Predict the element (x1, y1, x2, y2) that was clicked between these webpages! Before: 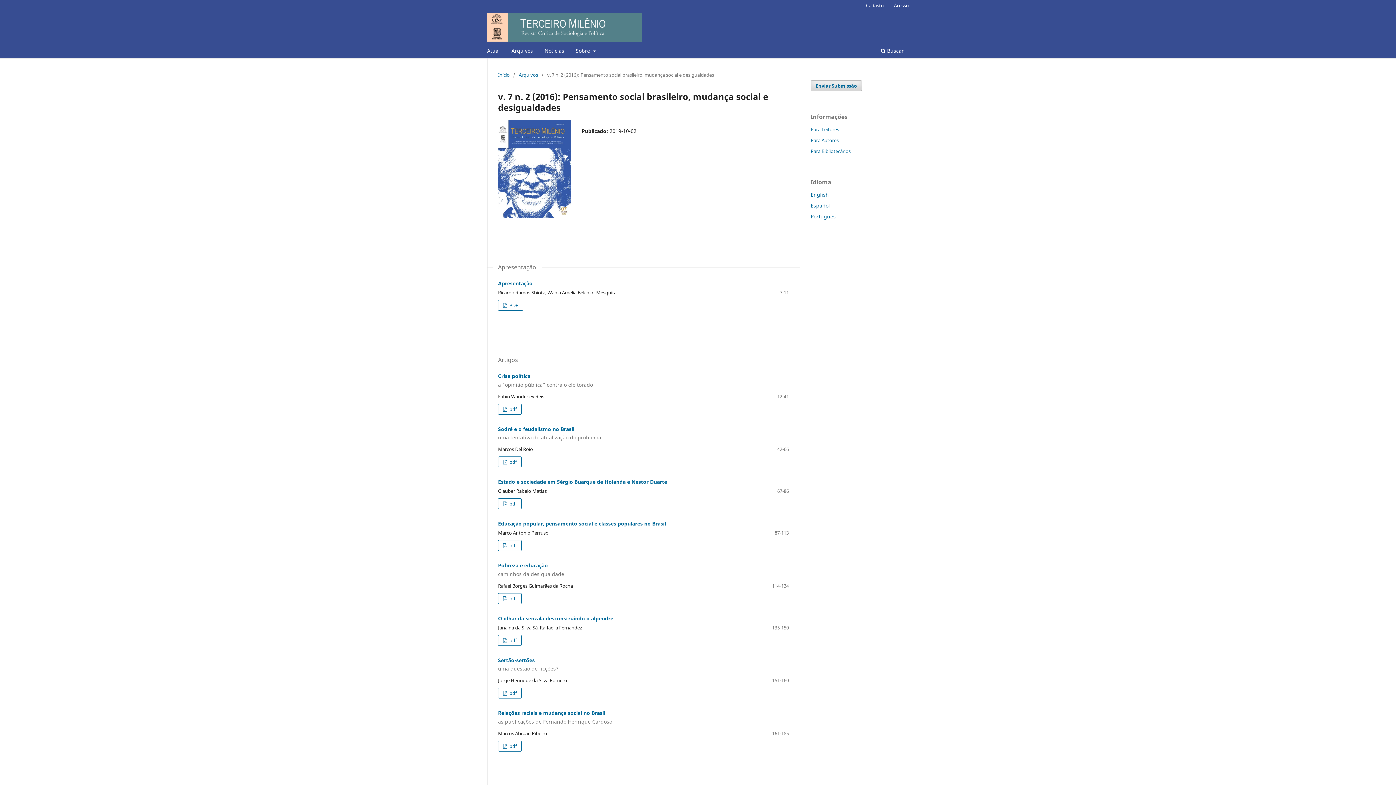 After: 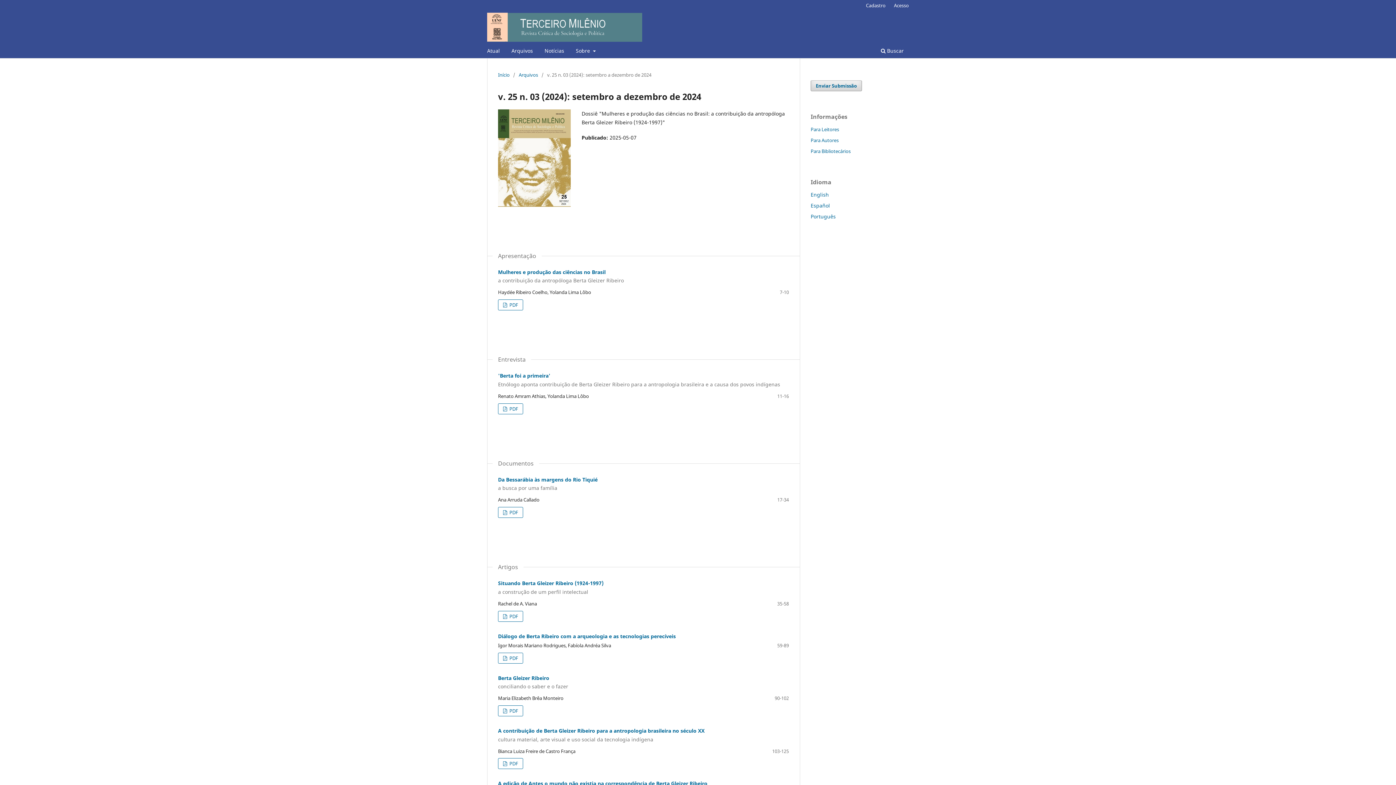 Action: label: Atual bbox: (484, 45, 502, 58)